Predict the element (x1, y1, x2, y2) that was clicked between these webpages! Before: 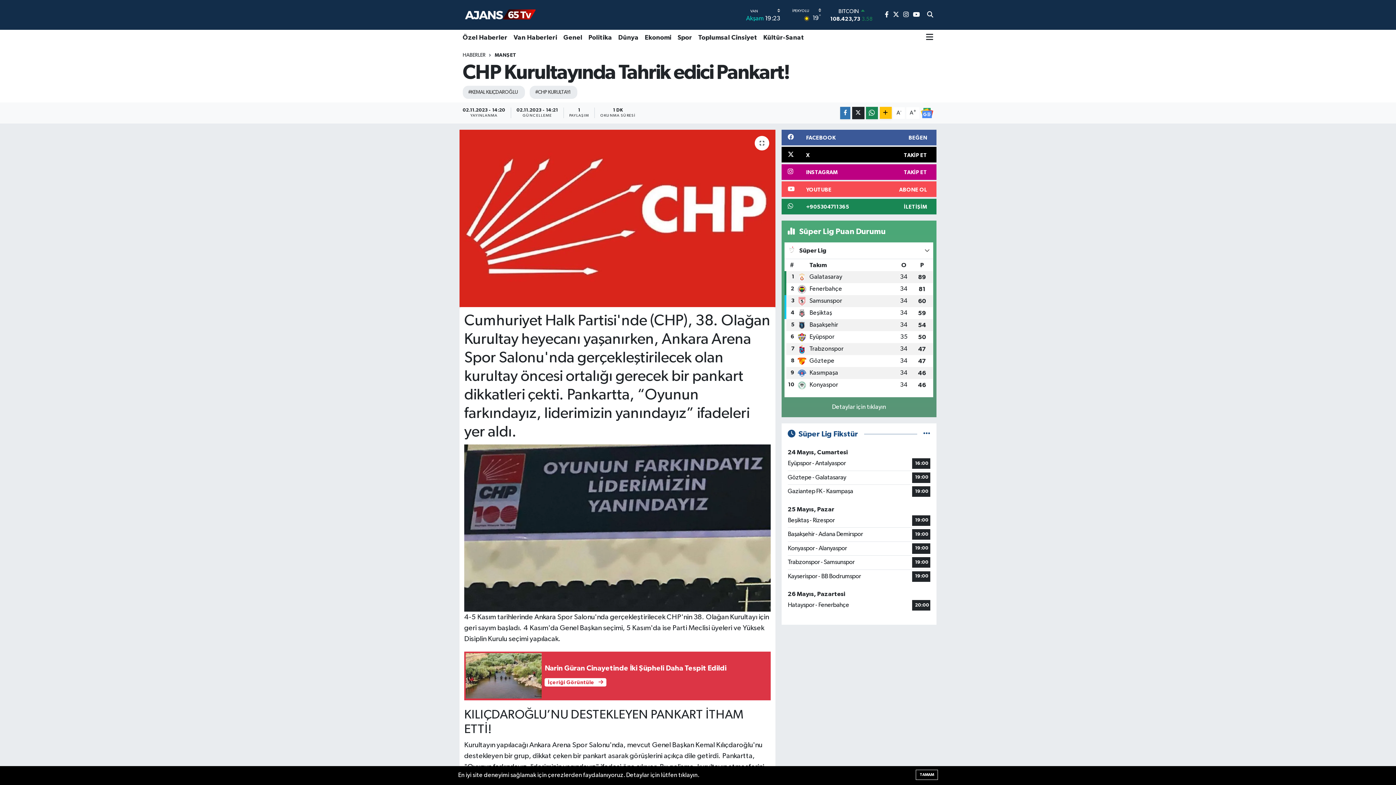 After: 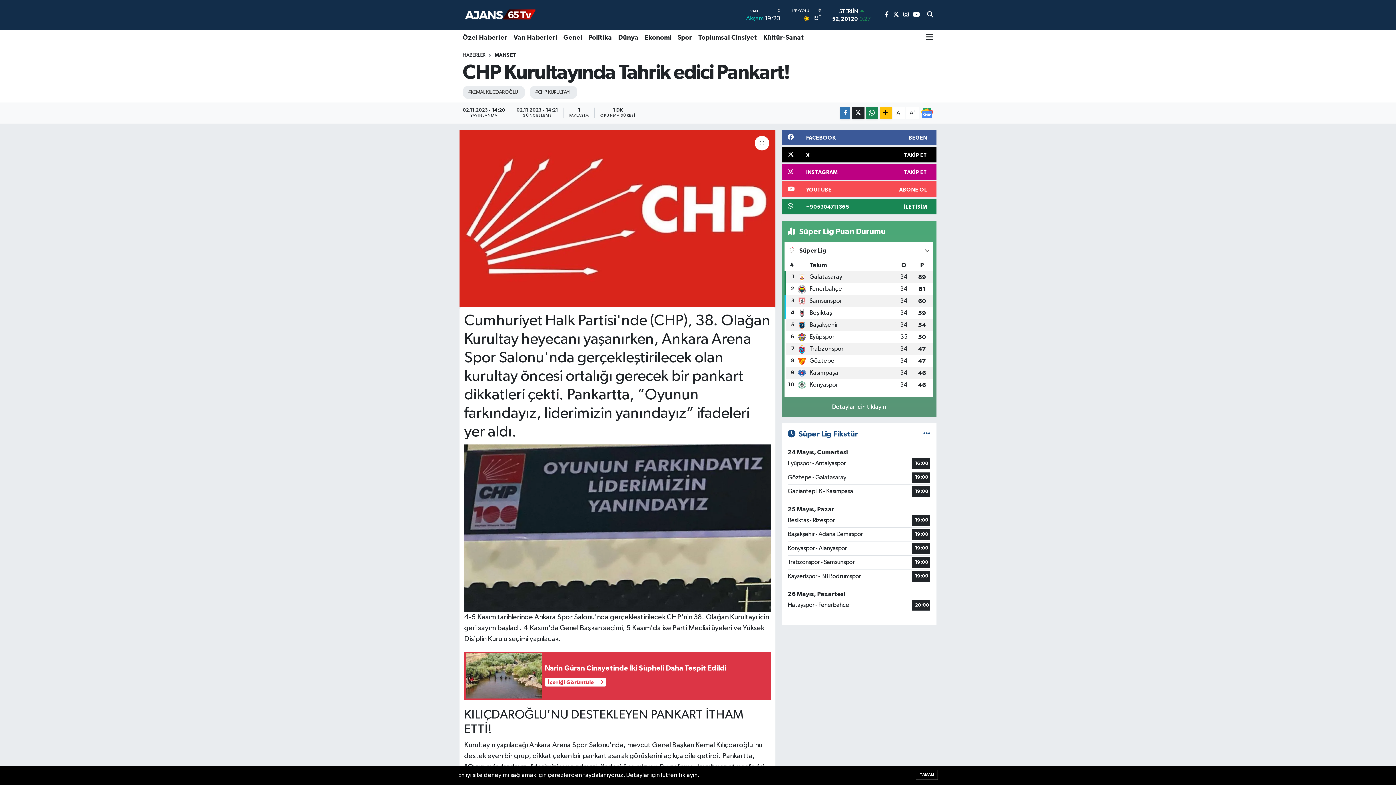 Action: bbox: (913, 11, 920, 18)